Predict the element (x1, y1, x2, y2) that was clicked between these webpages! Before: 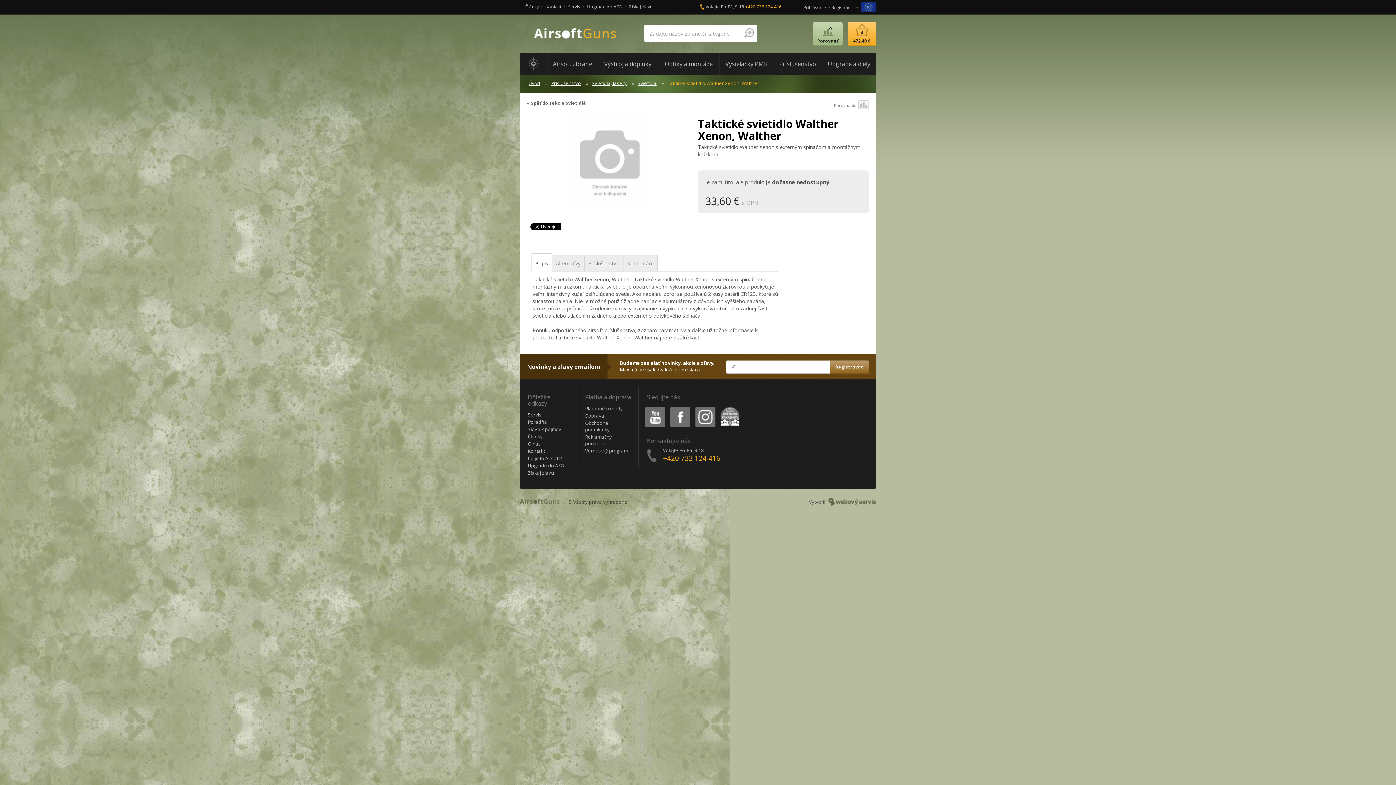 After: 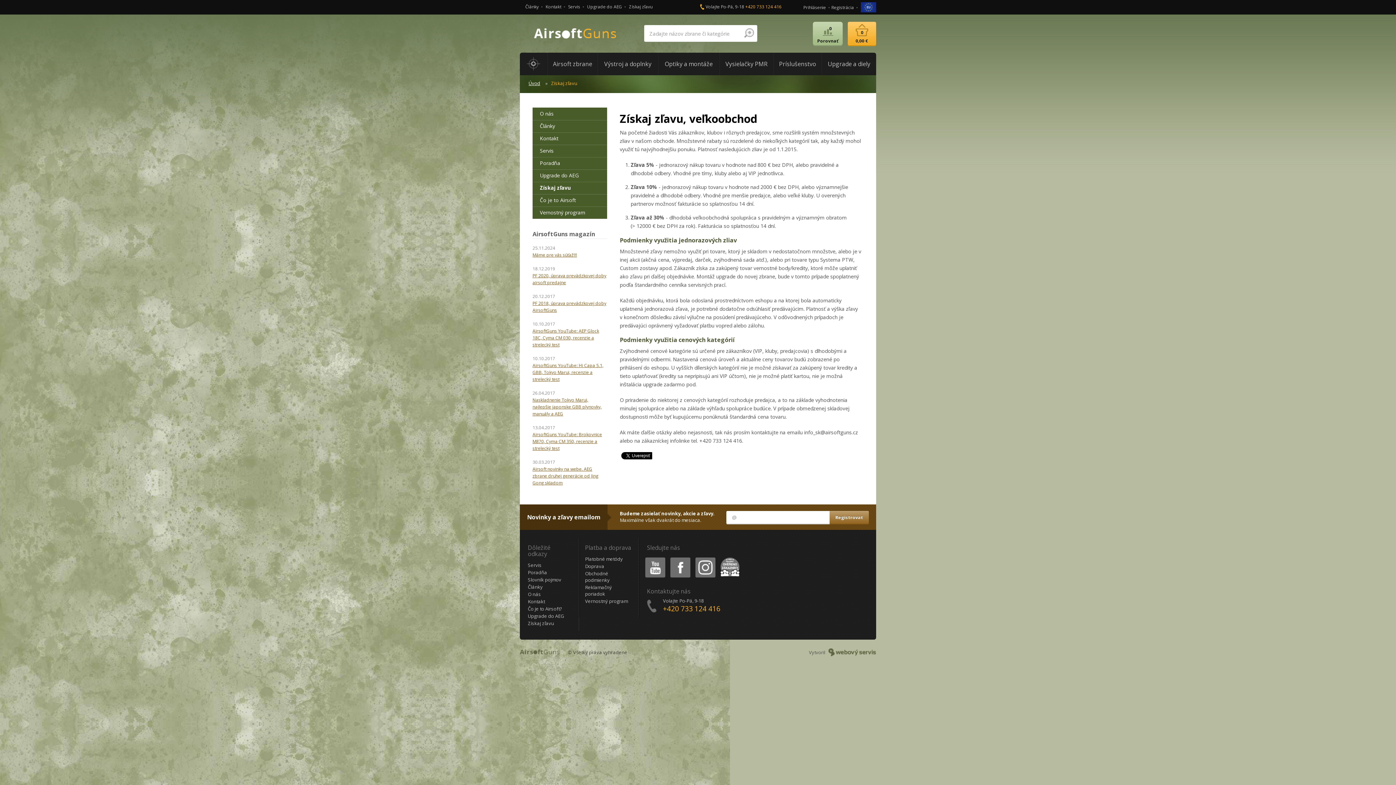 Action: bbox: (528, 469, 571, 477) label: Získaj zľavu